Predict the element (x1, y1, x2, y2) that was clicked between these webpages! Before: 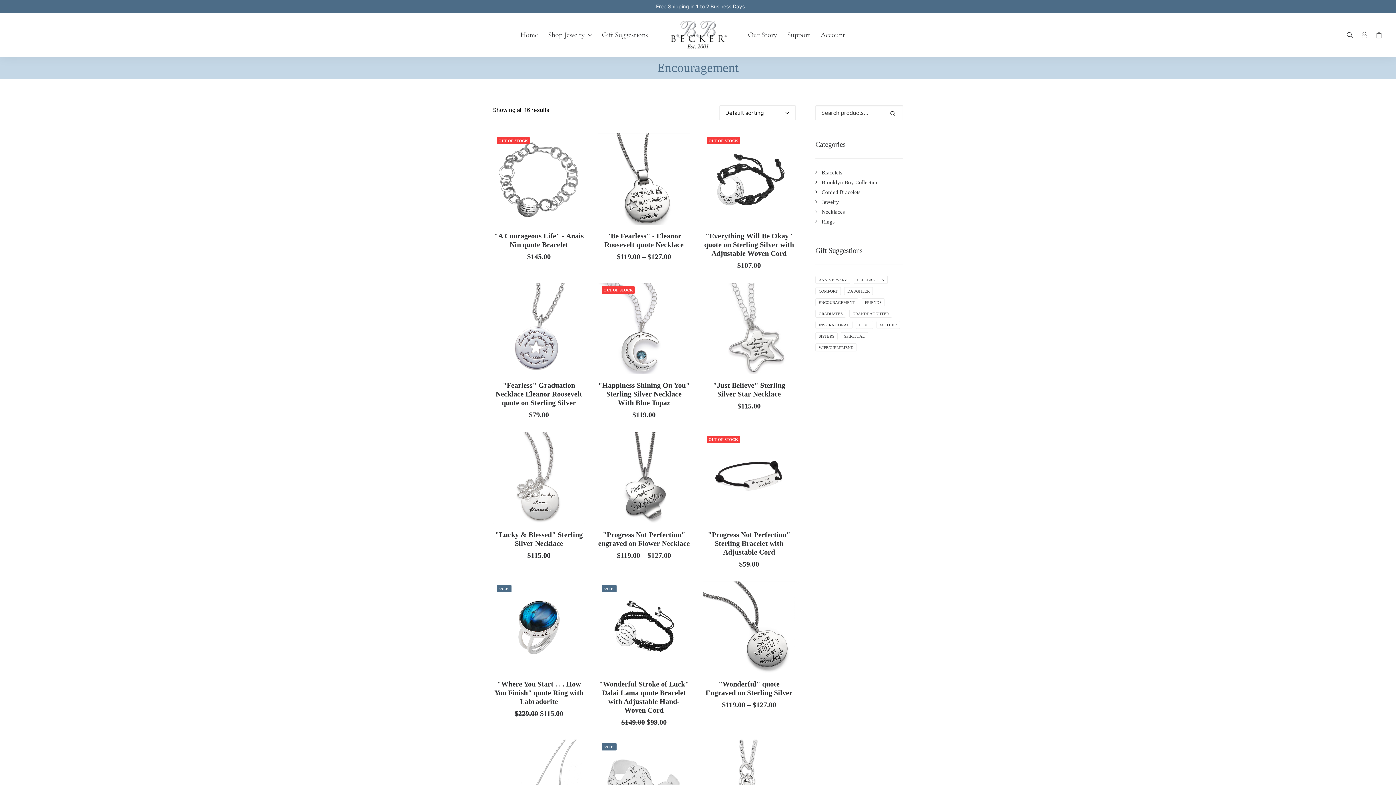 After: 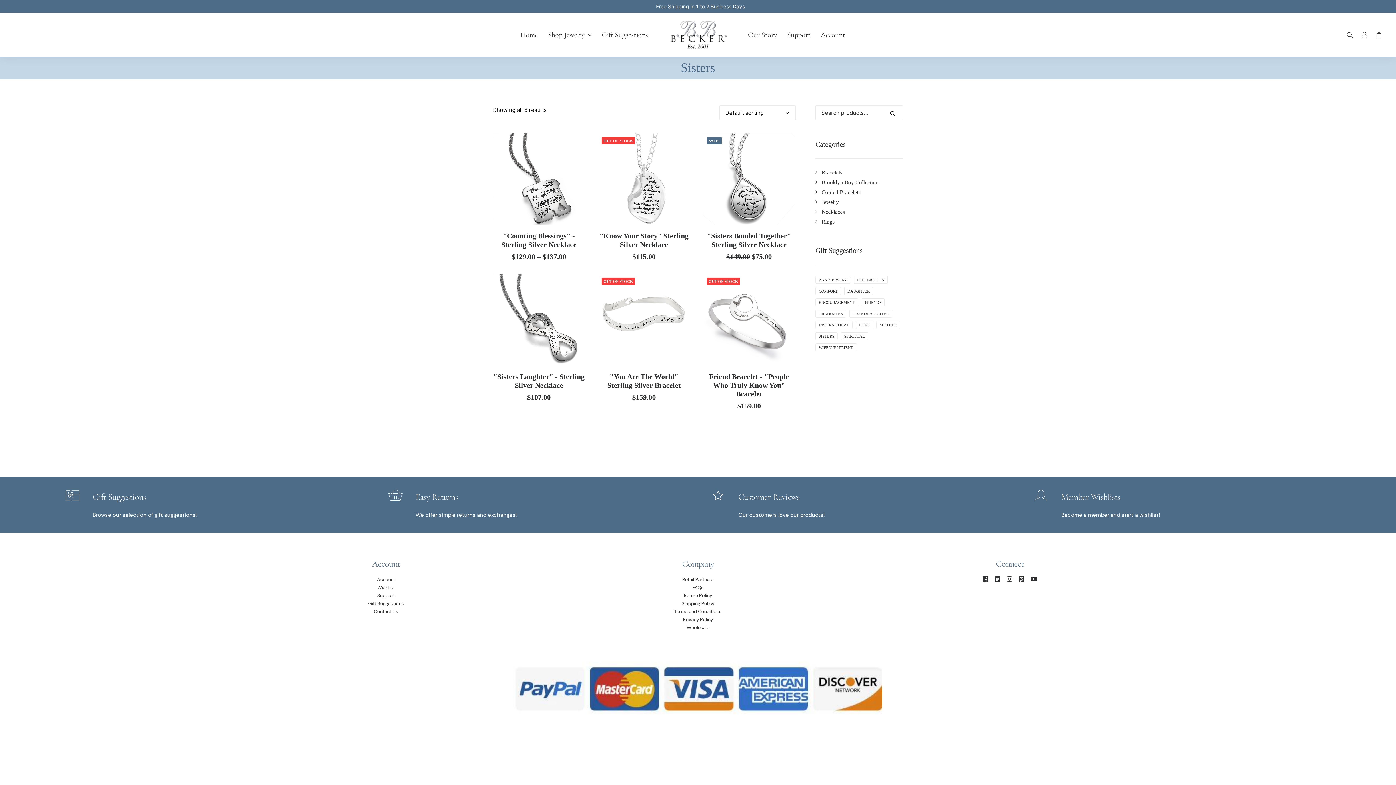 Action: bbox: (815, 332, 837, 340) label: Sisters (6 products)